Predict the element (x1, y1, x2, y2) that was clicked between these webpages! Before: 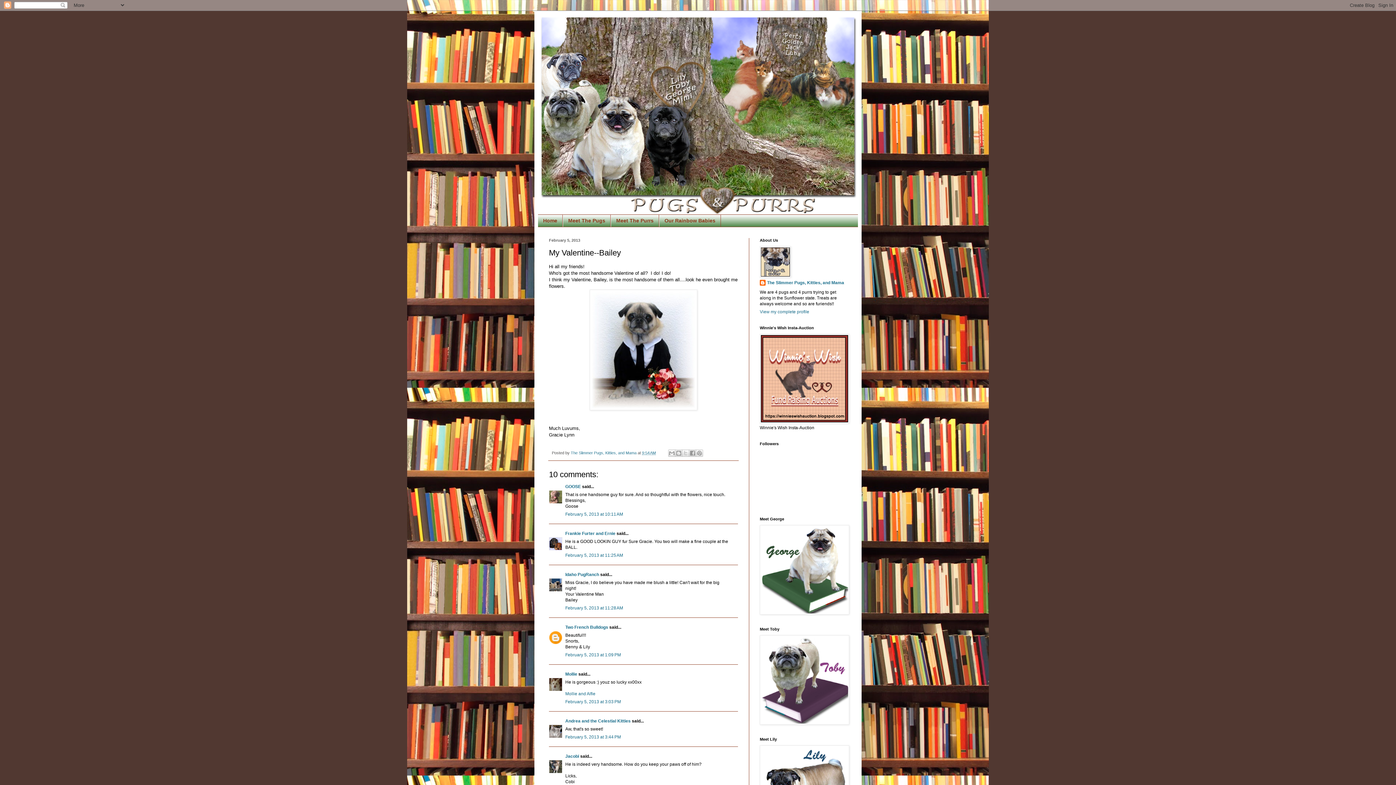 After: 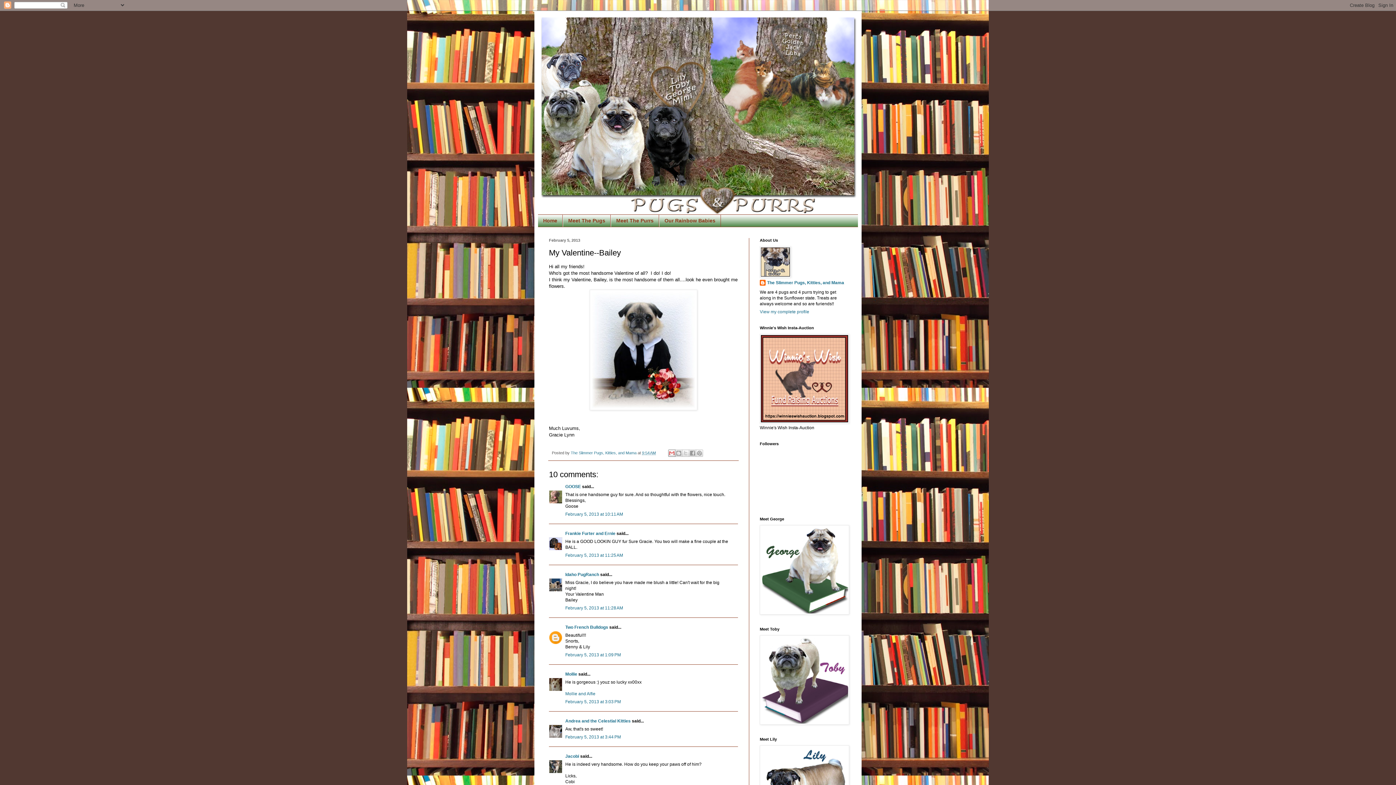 Action: label: Email This bbox: (668, 449, 675, 457)